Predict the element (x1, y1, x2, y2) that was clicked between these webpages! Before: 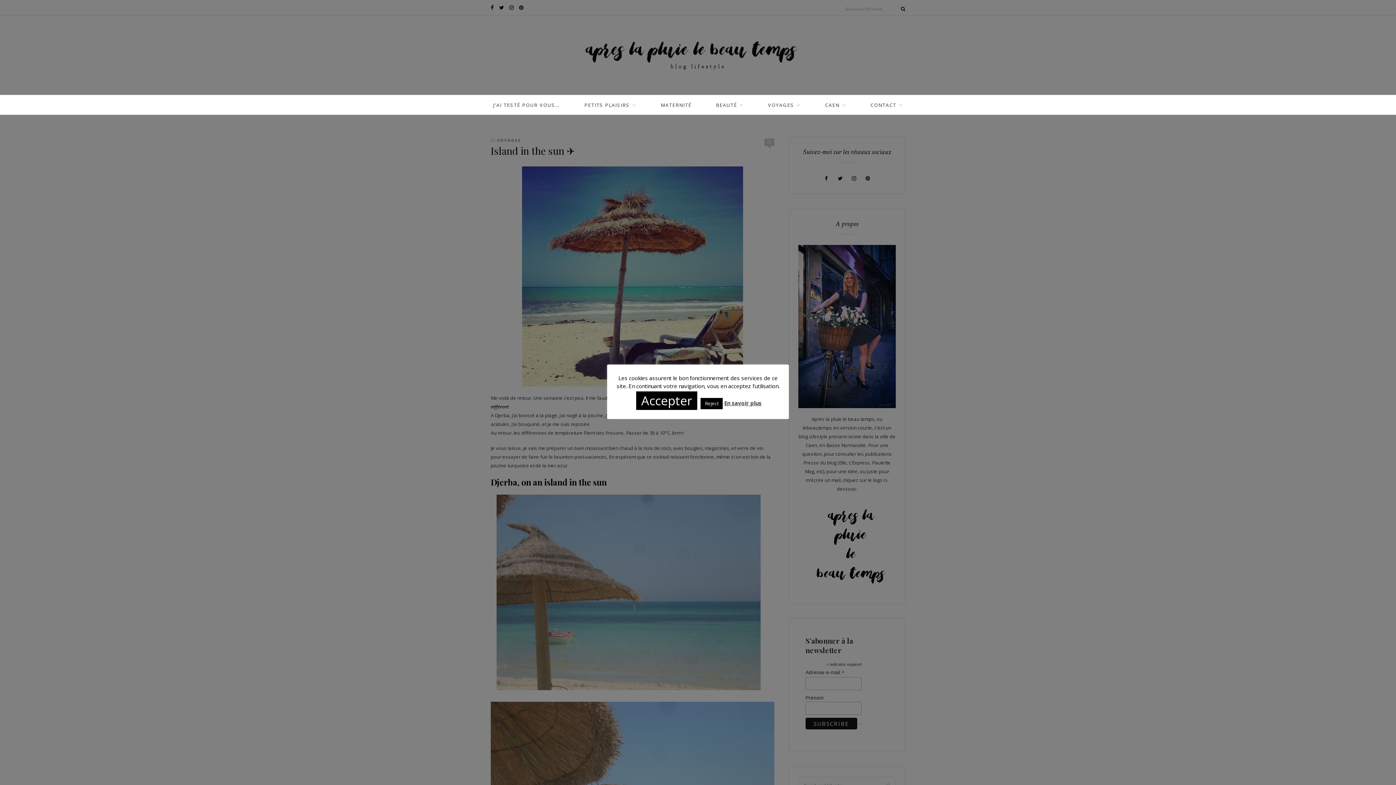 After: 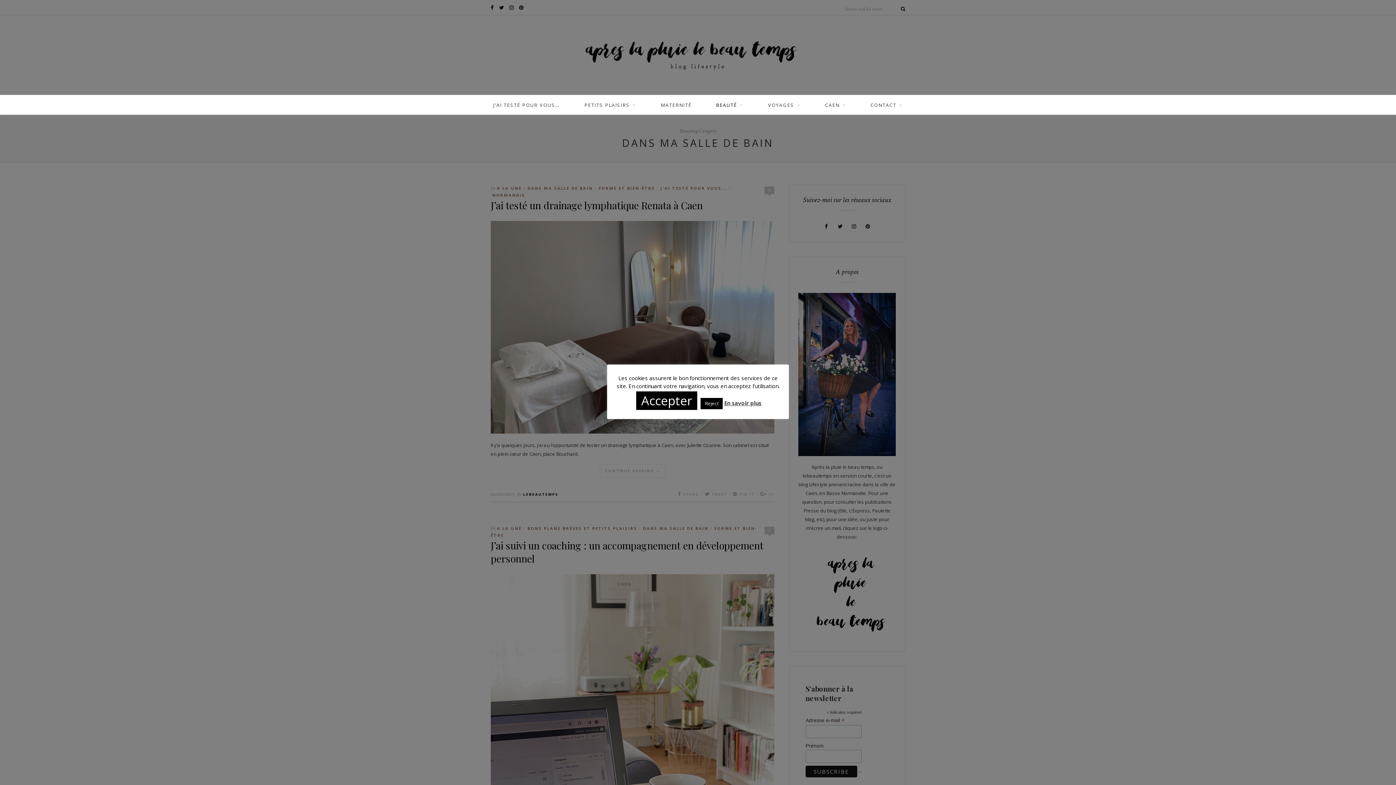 Action: bbox: (716, 95, 743, 115) label: BEAUTÉ